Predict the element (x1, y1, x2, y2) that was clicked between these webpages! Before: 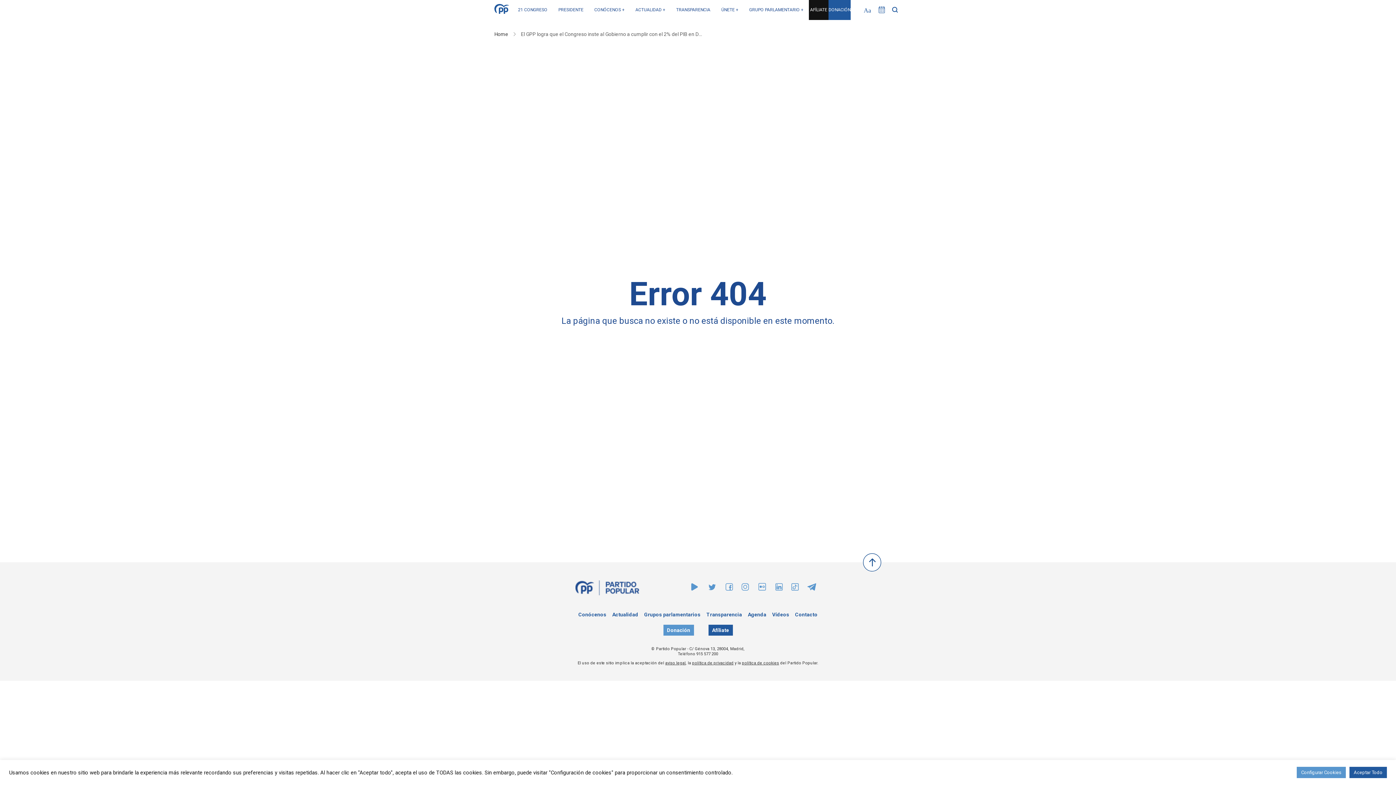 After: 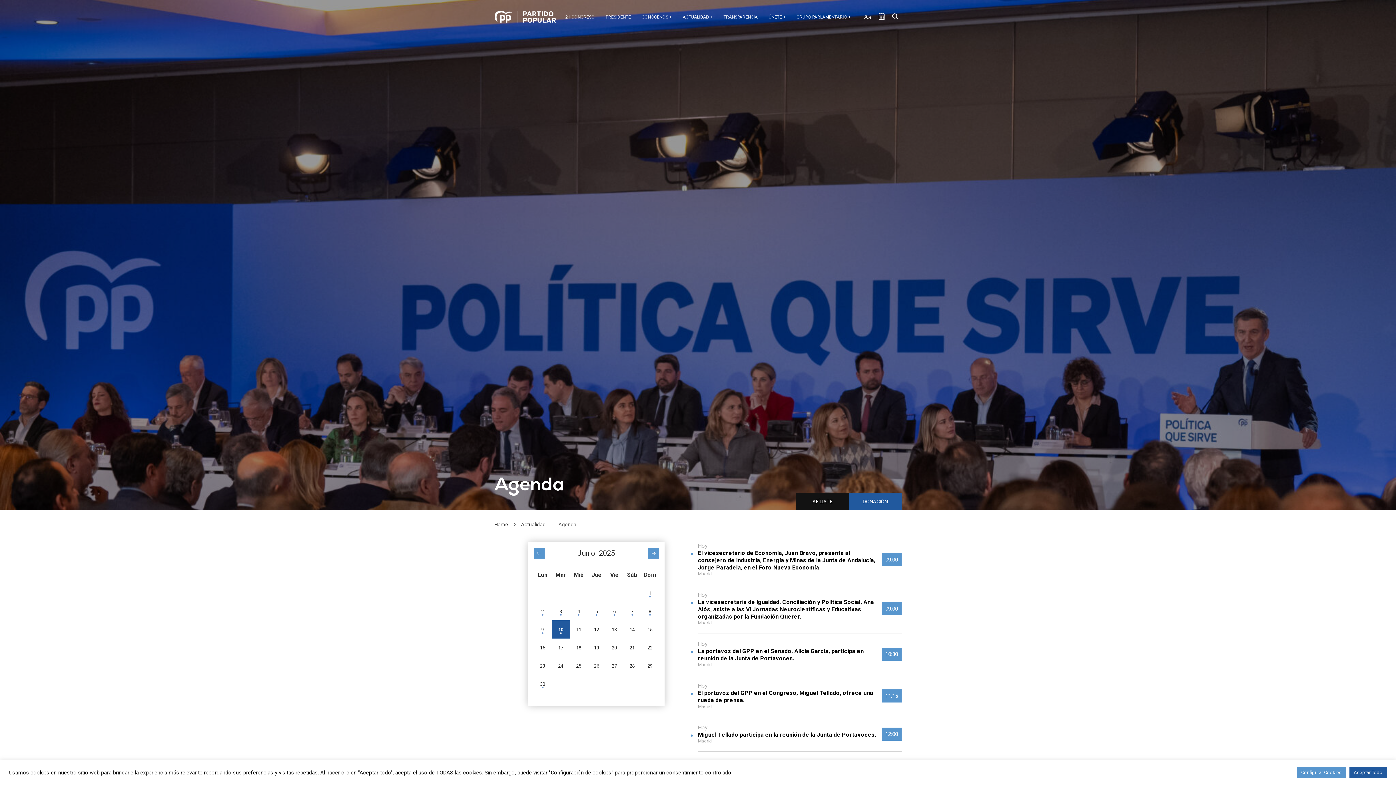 Action: bbox: (748, 612, 766, 617) label: Agenda